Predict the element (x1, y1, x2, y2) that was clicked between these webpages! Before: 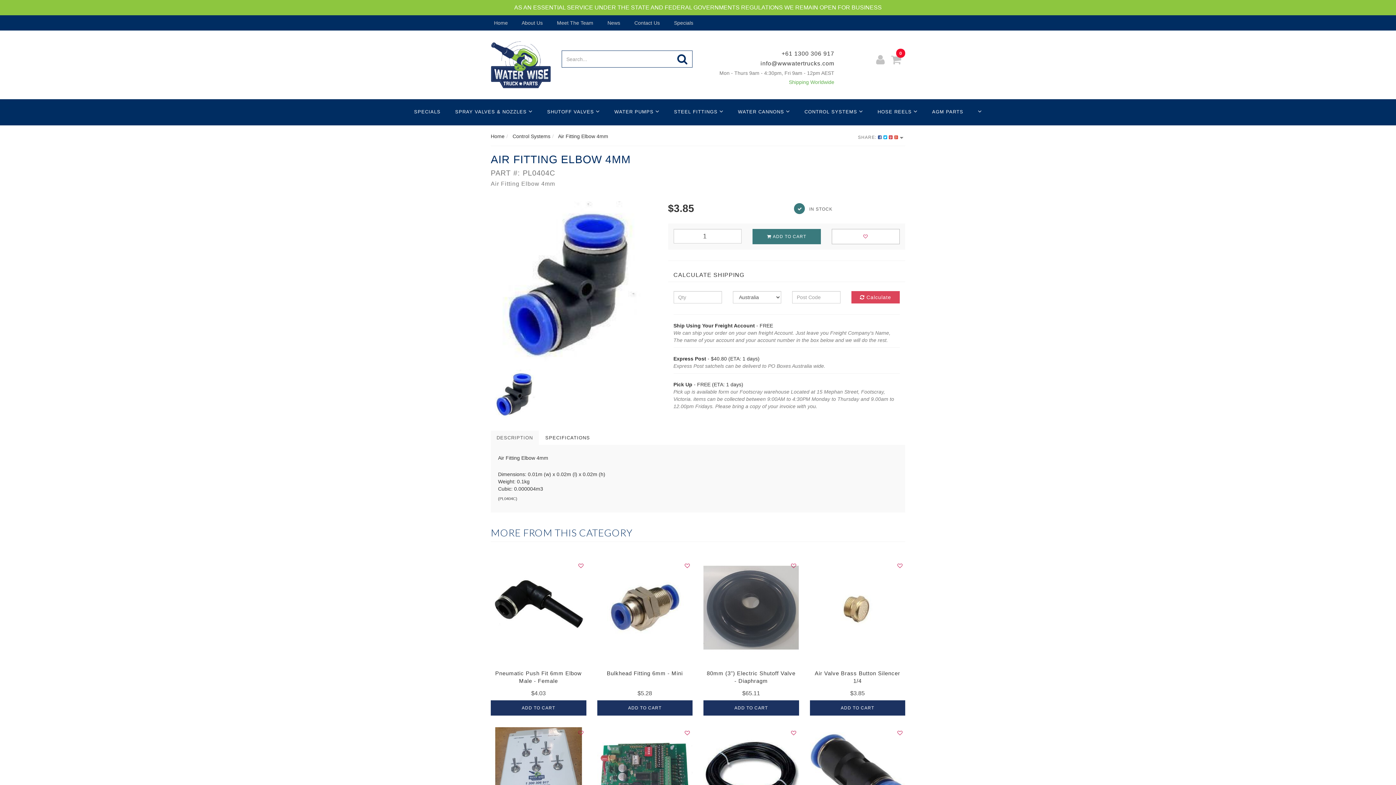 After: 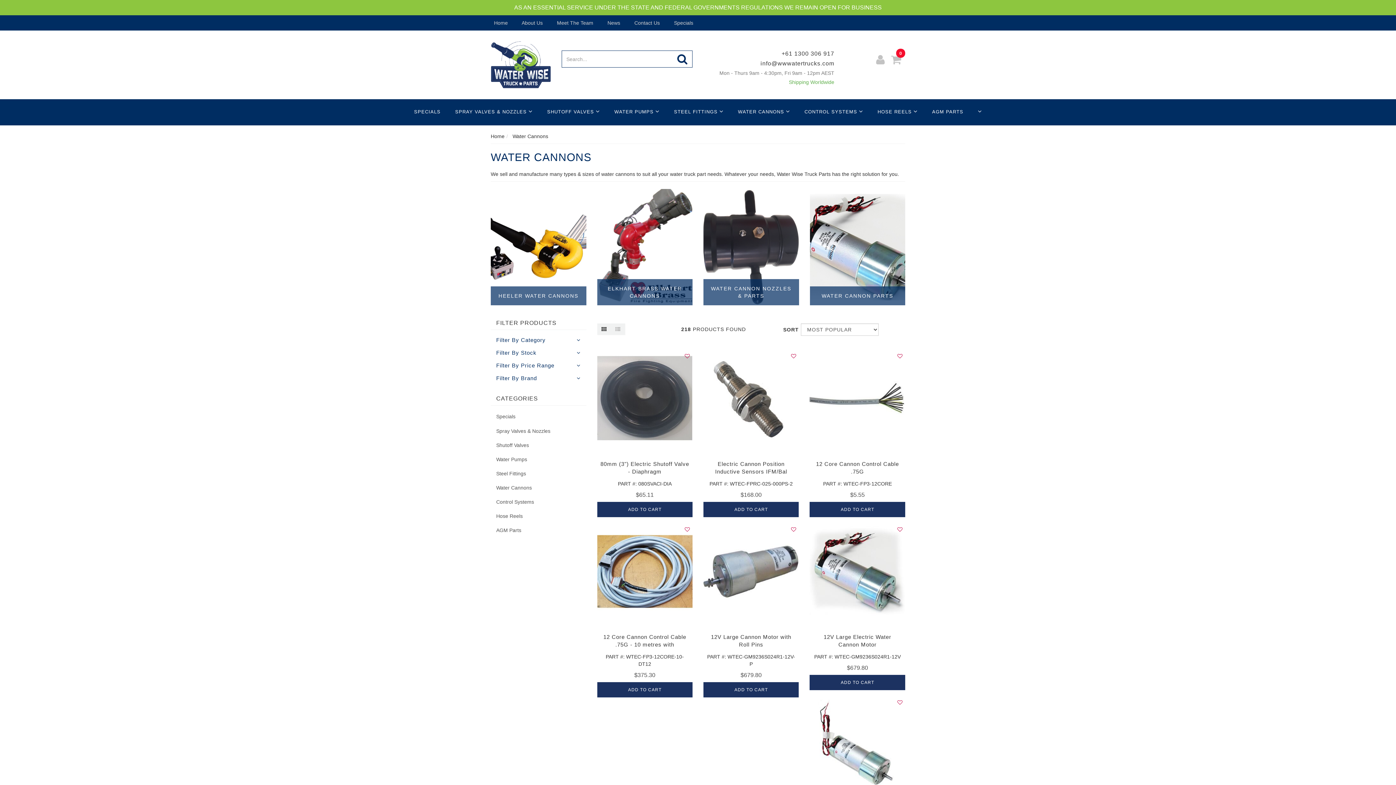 Action: label: WATER CANNONS  bbox: (730, 99, 797, 125)